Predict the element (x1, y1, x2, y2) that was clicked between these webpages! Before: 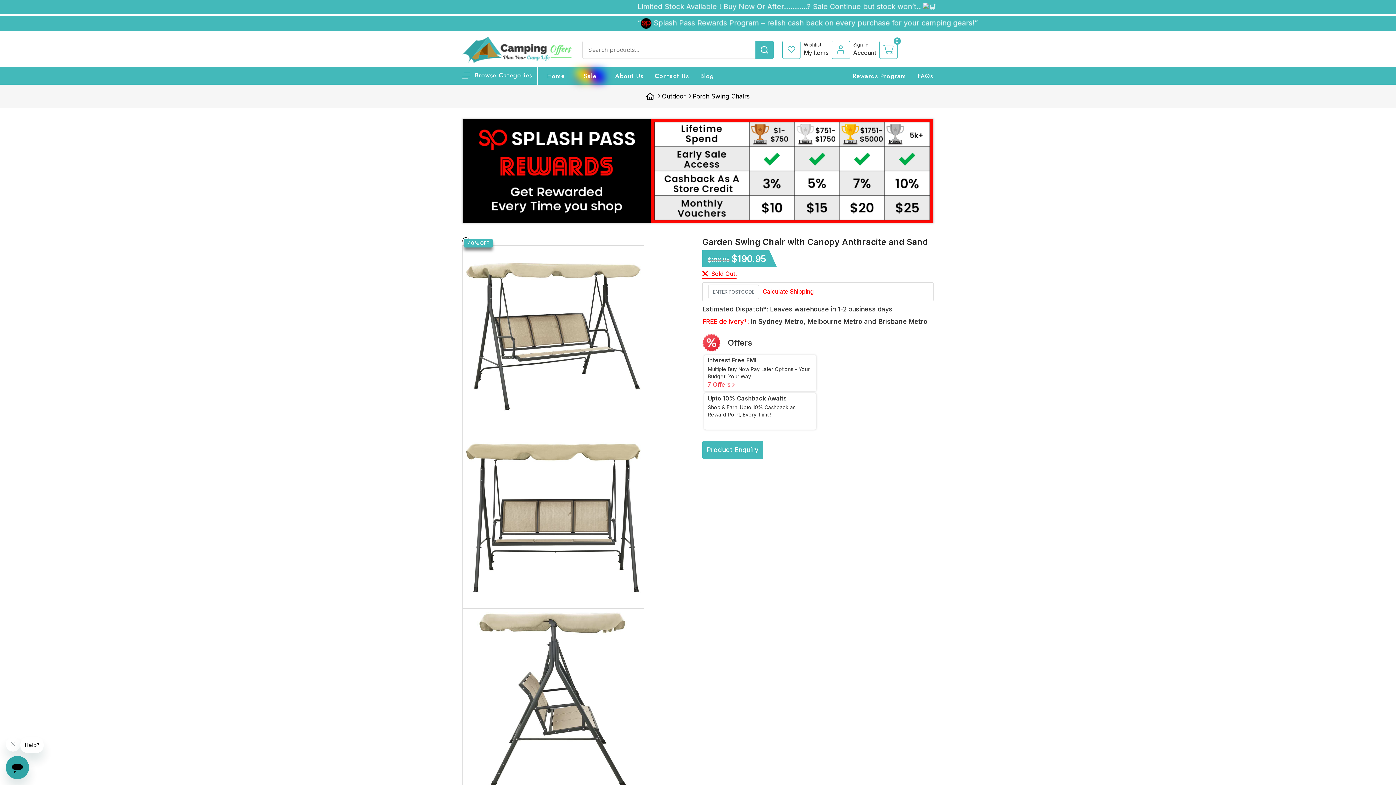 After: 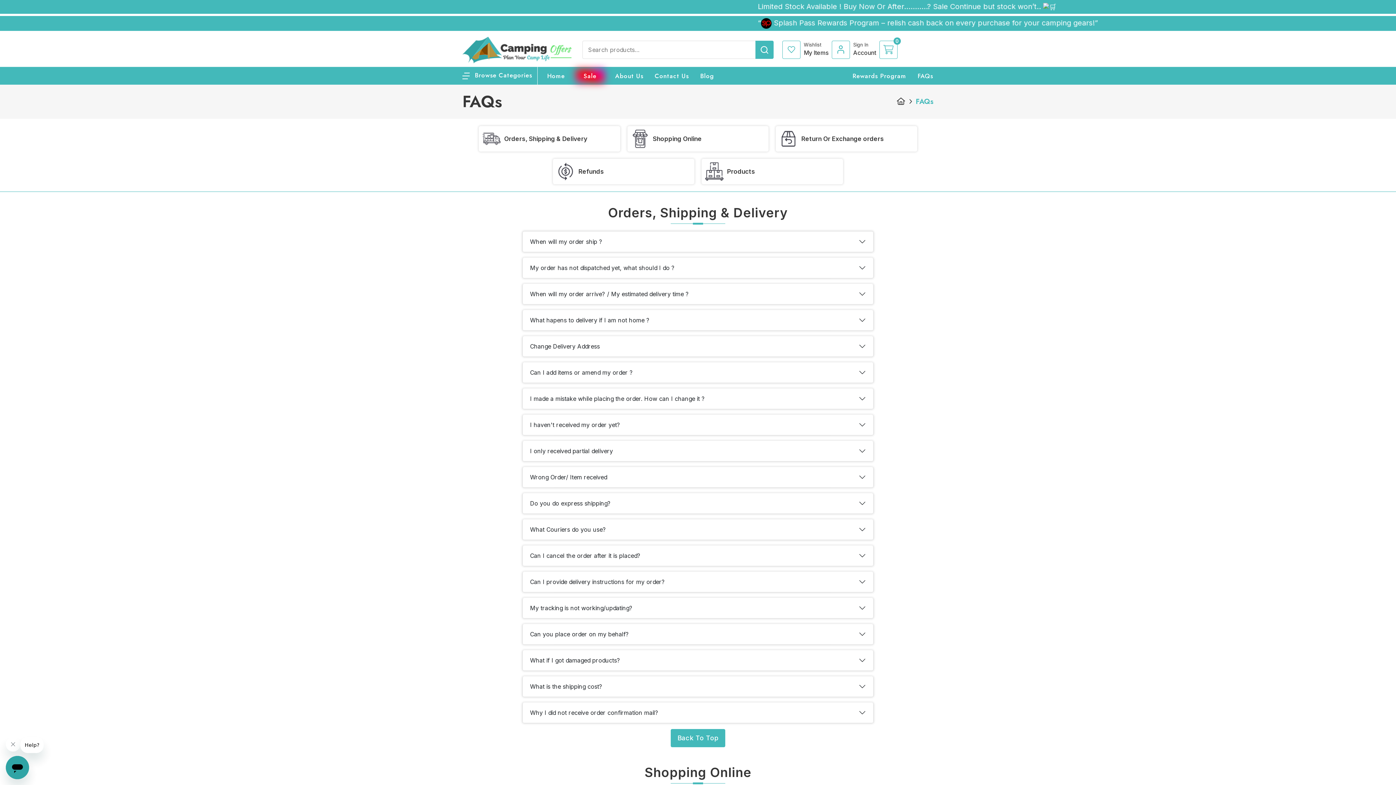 Action: bbox: (917, 67, 933, 84) label: FAQs